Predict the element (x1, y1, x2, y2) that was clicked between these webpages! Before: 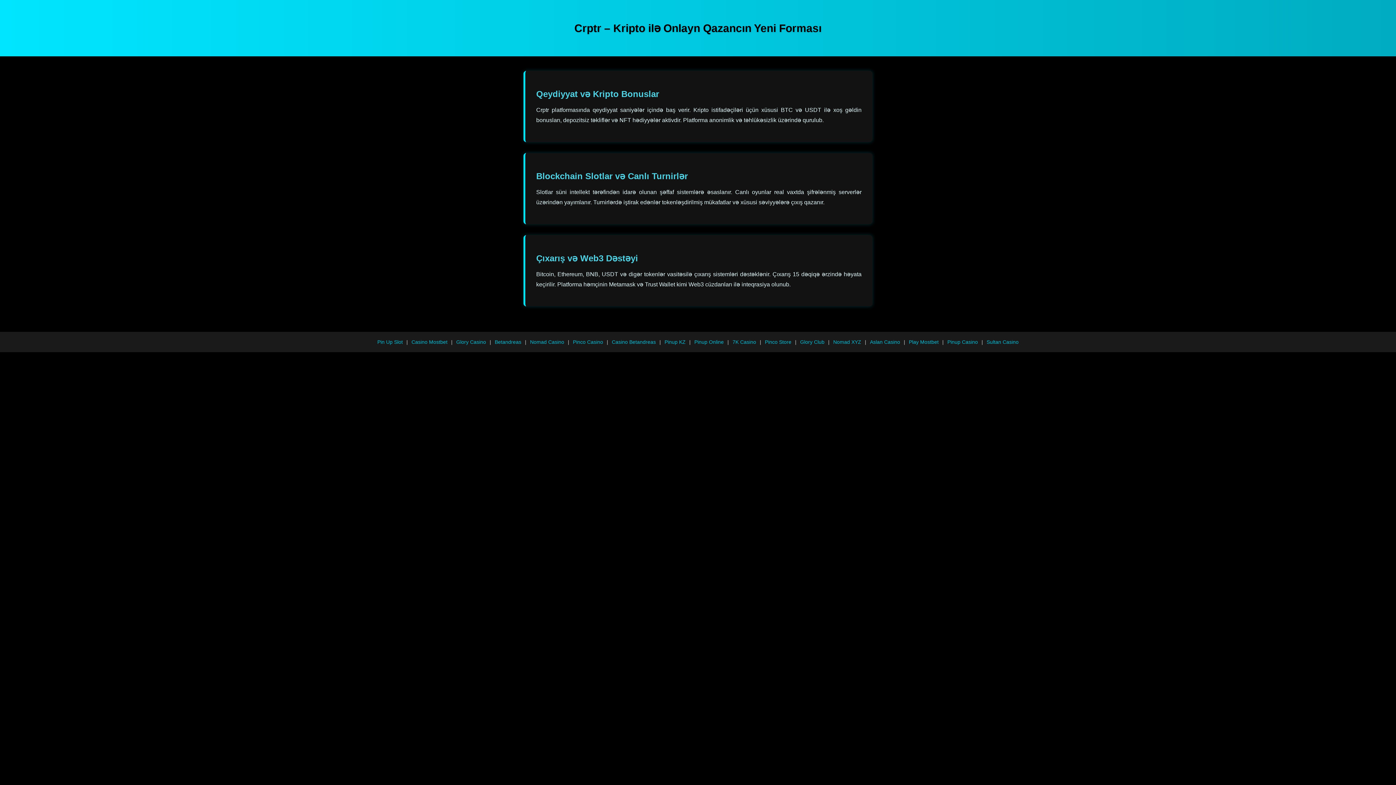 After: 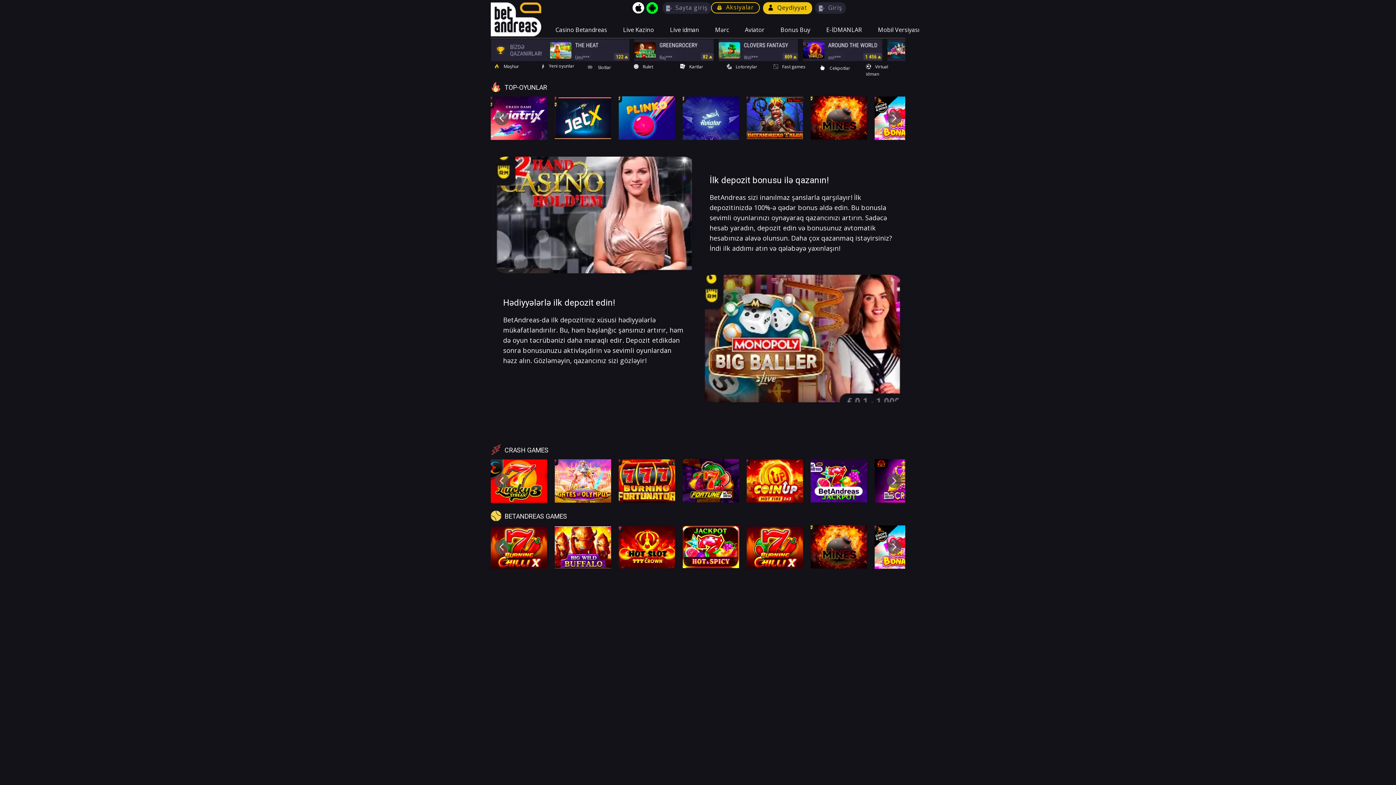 Action: label: Betandreas bbox: (494, 339, 521, 344)